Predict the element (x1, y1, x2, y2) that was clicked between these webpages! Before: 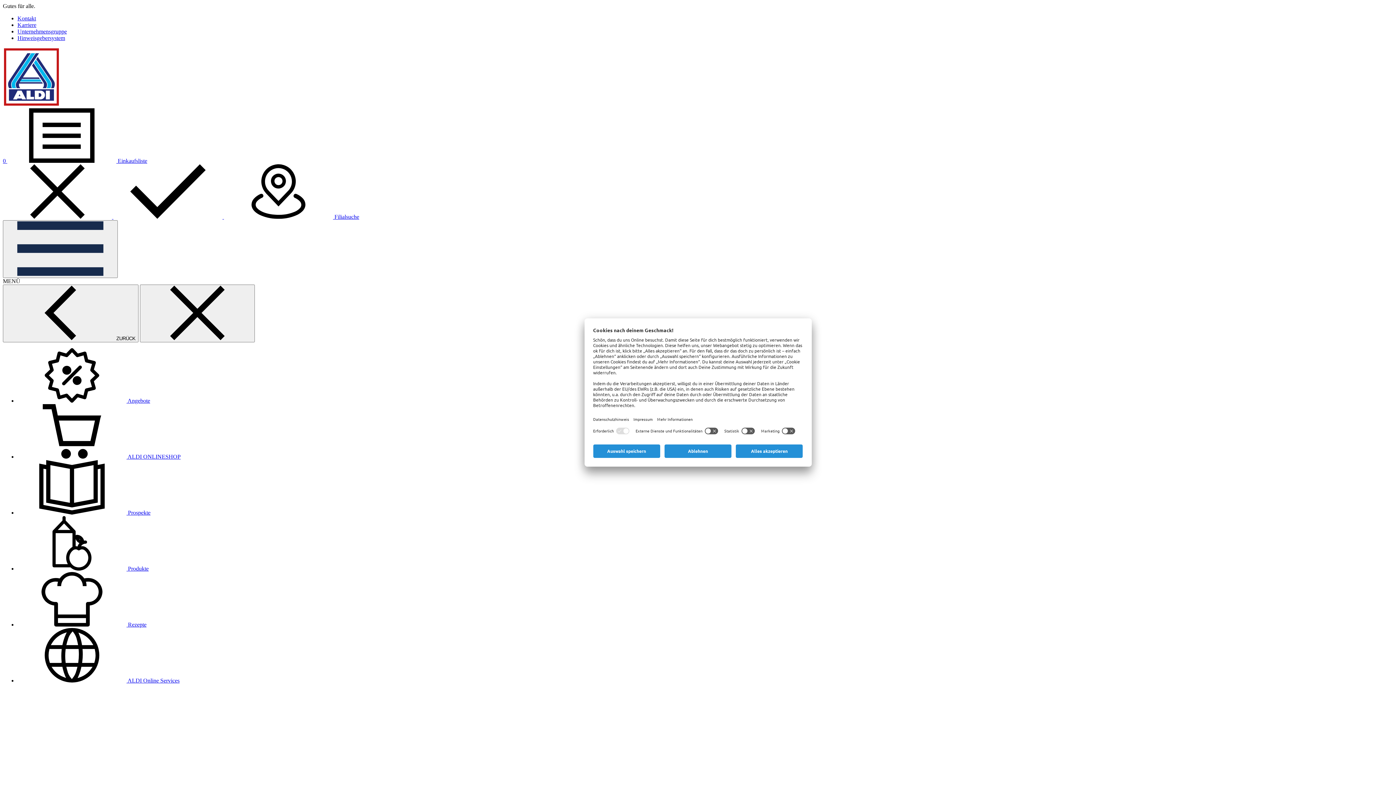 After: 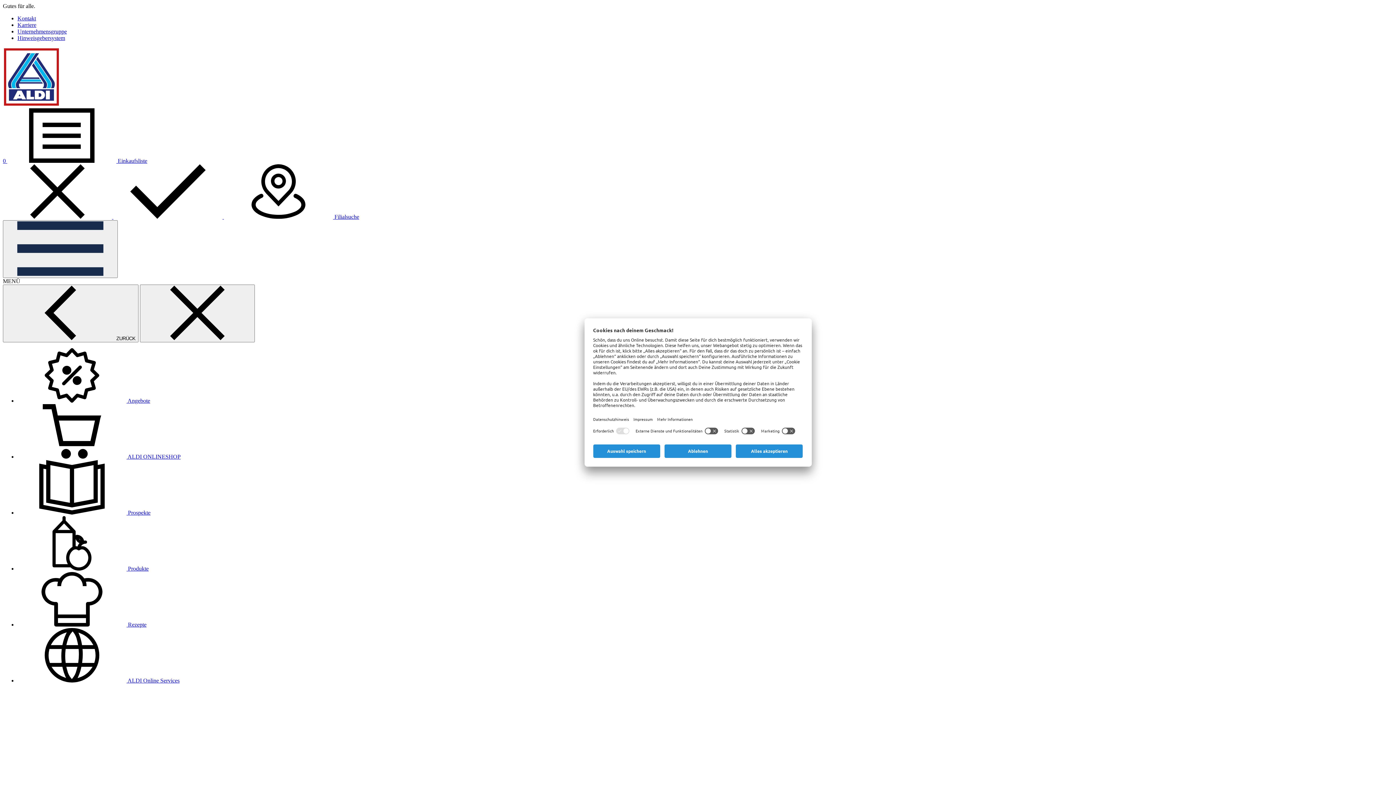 Action: bbox: (17, 21, 36, 28) label: Karriere